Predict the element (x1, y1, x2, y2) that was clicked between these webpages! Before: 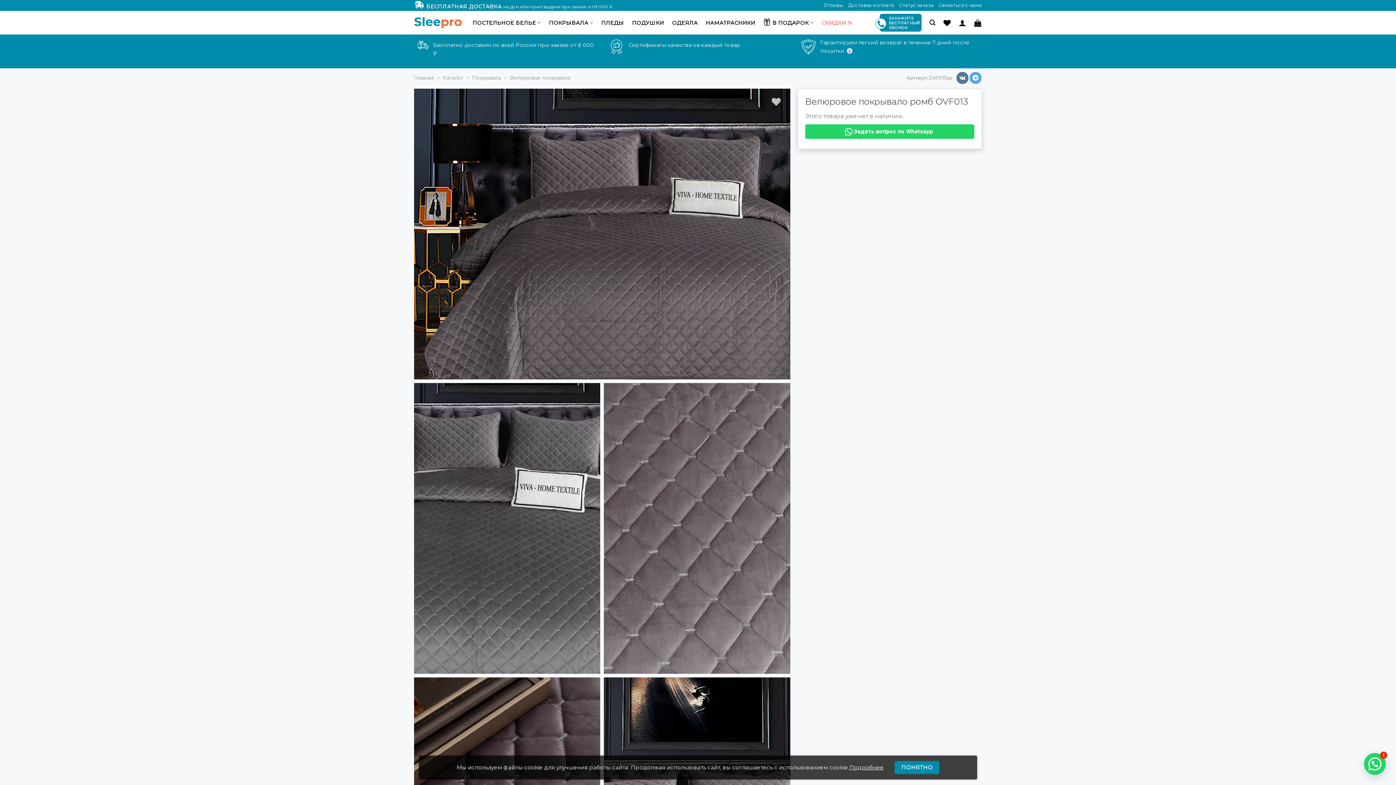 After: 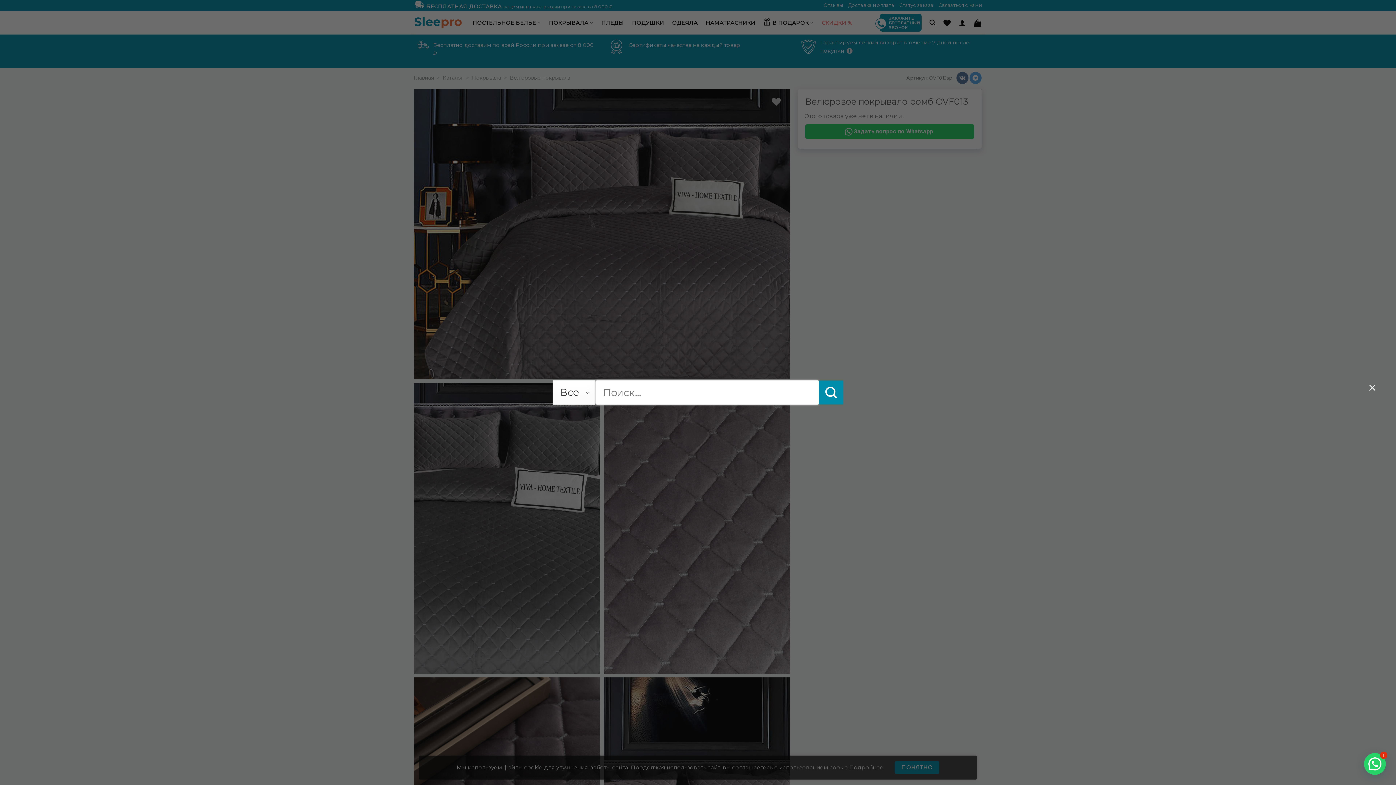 Action: bbox: (929, 15, 935, 29) label: Поиск